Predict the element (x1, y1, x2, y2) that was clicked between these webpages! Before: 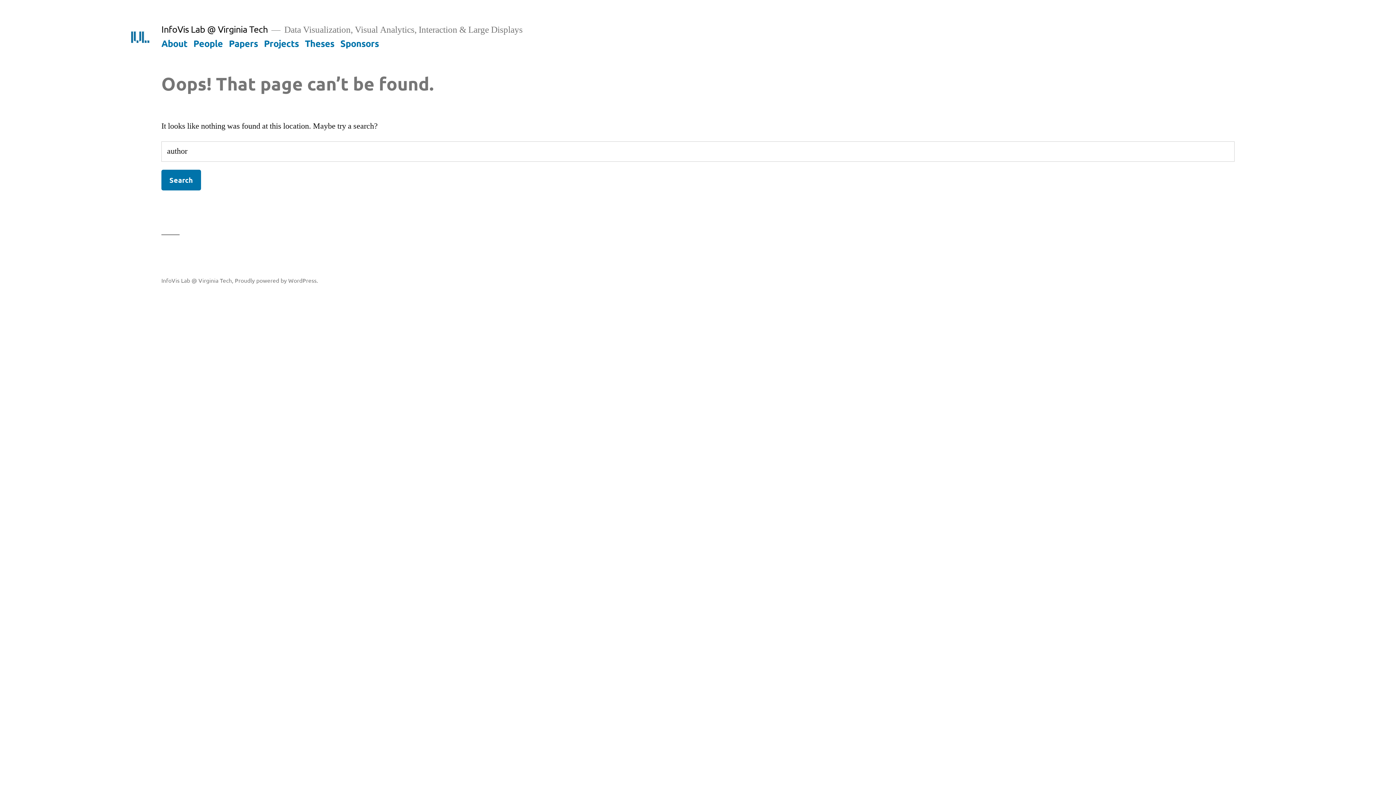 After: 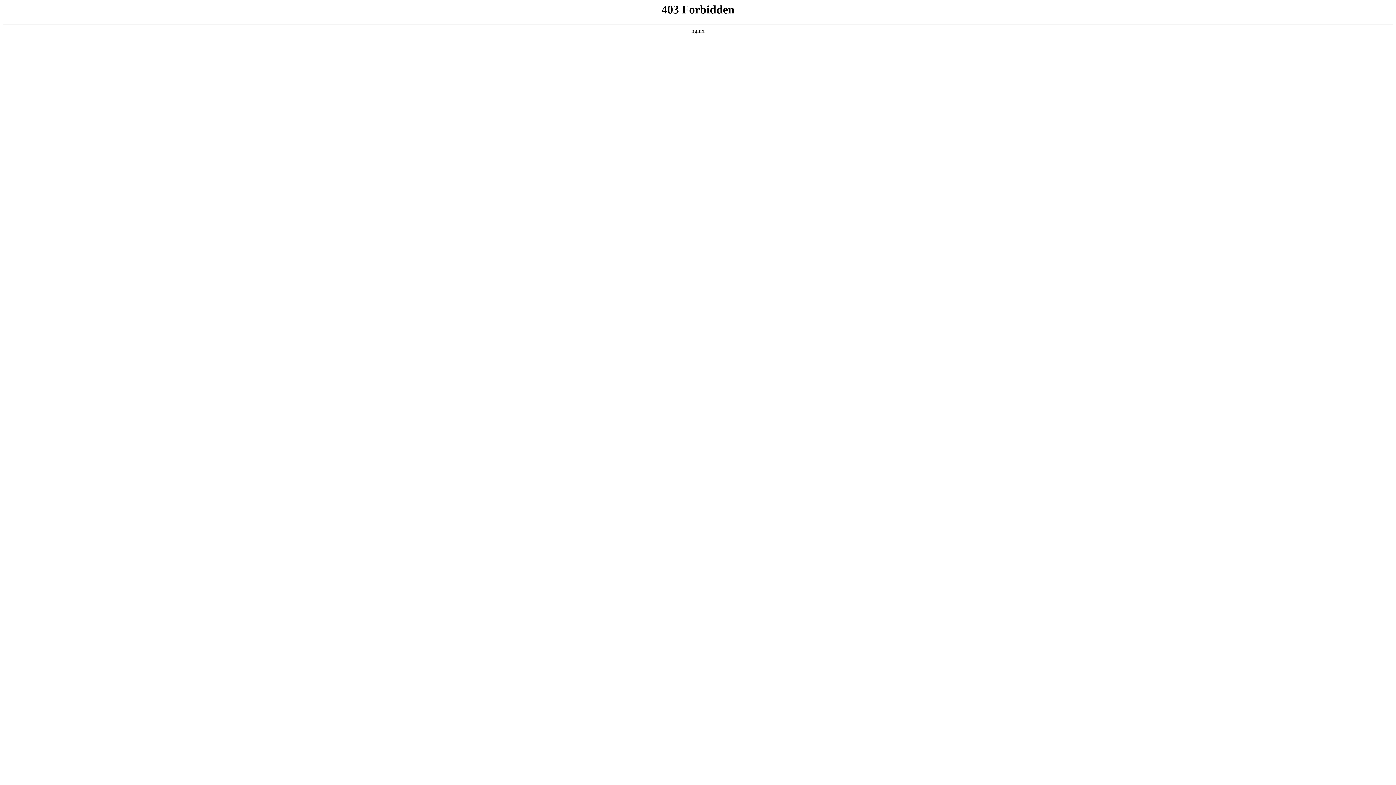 Action: label: Proudly powered by WordPress. bbox: (234, 276, 318, 283)